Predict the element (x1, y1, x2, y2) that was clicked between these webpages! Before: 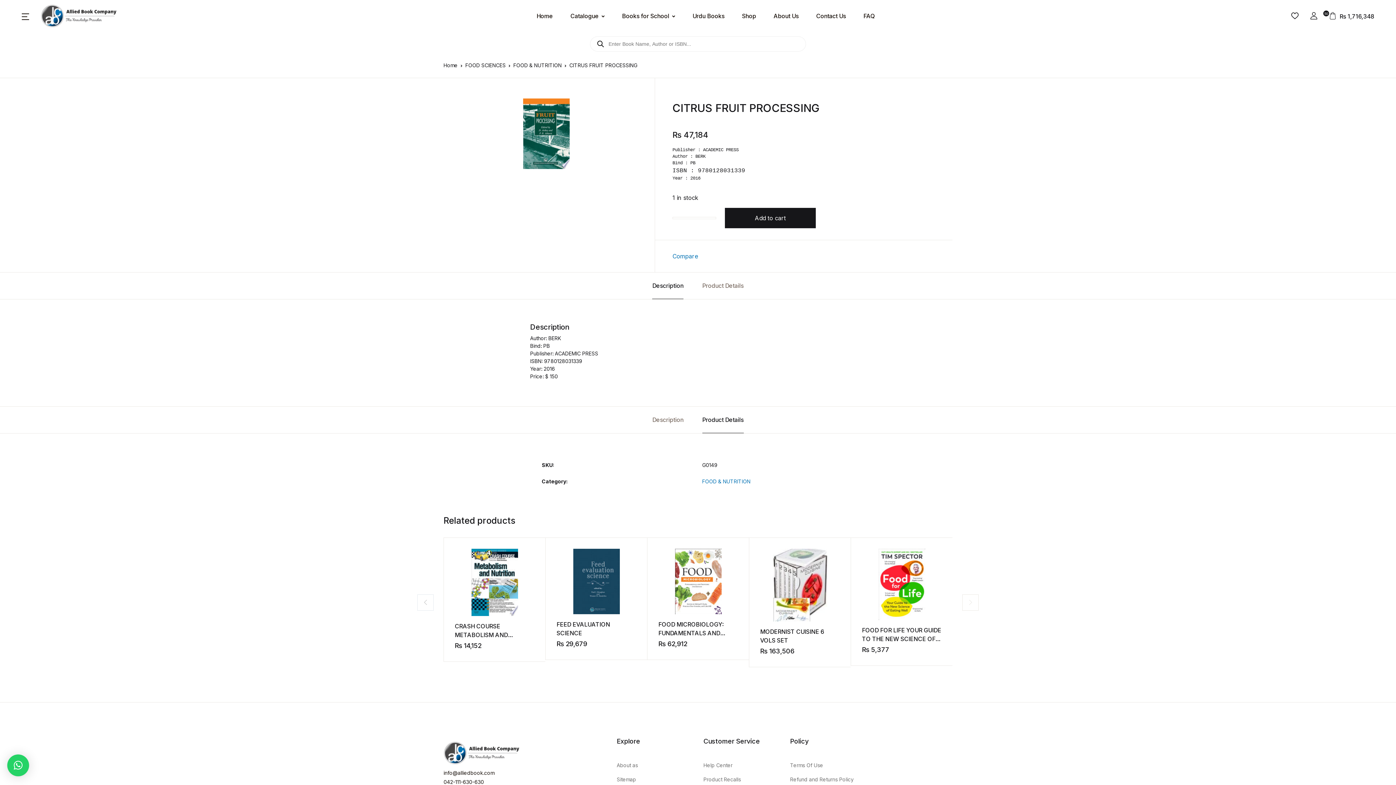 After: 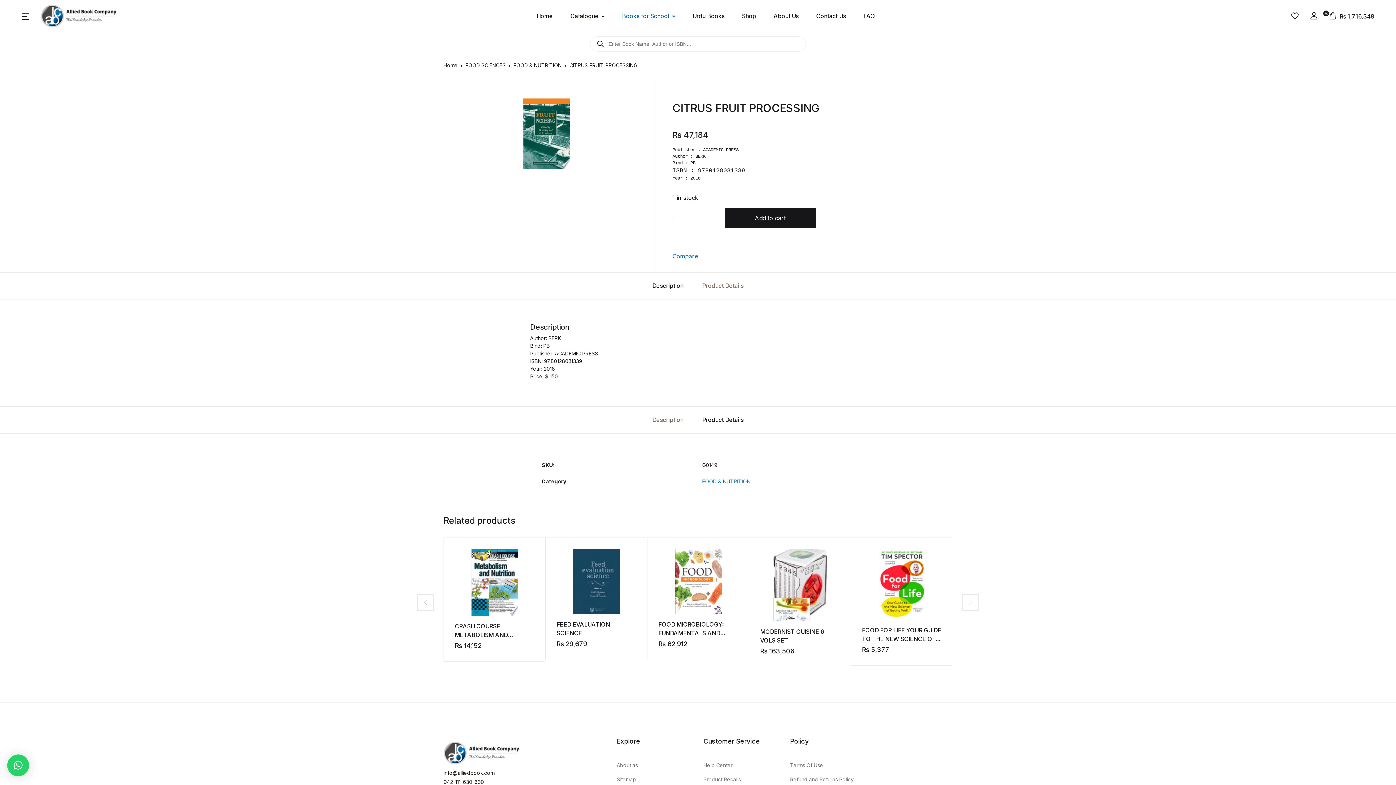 Action: label: Books for School bbox: (622, 0, 675, 32)